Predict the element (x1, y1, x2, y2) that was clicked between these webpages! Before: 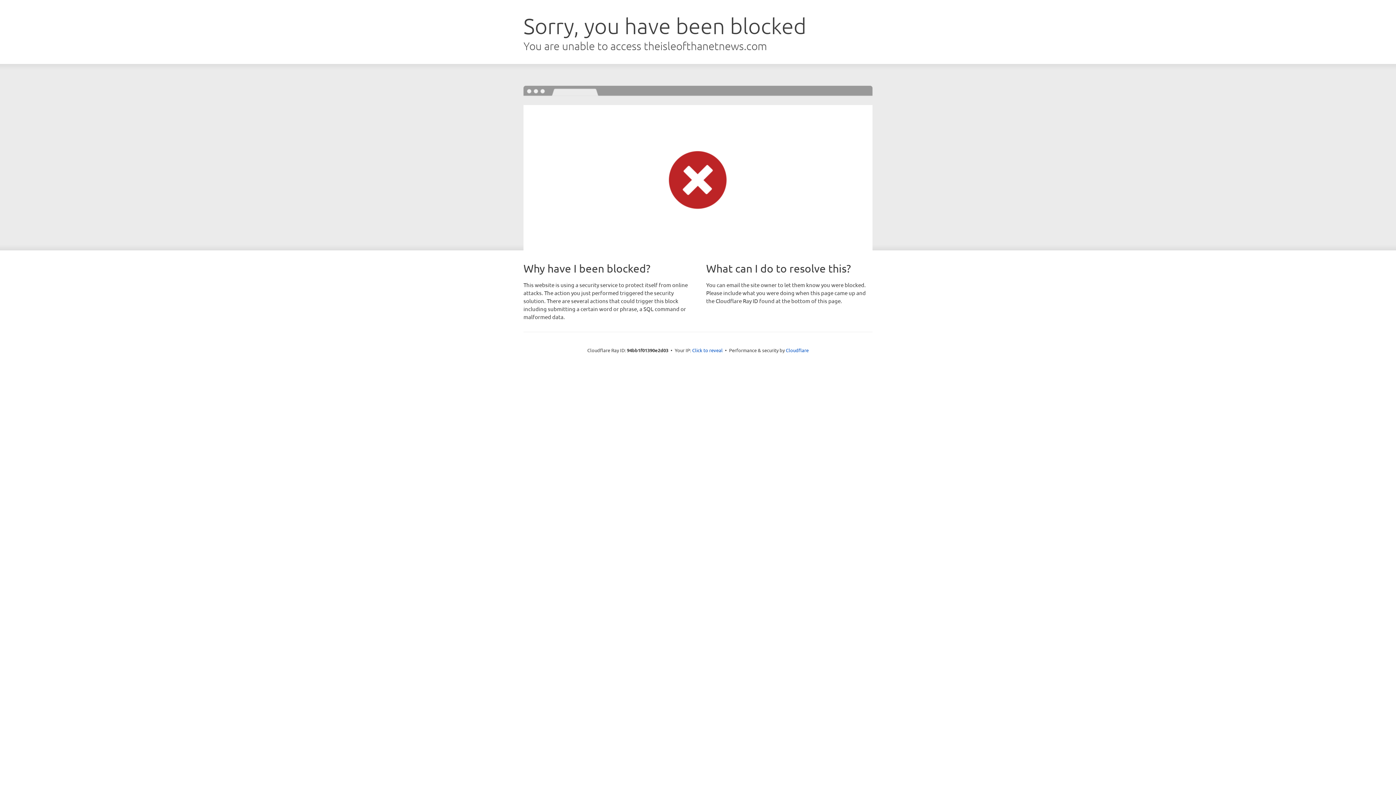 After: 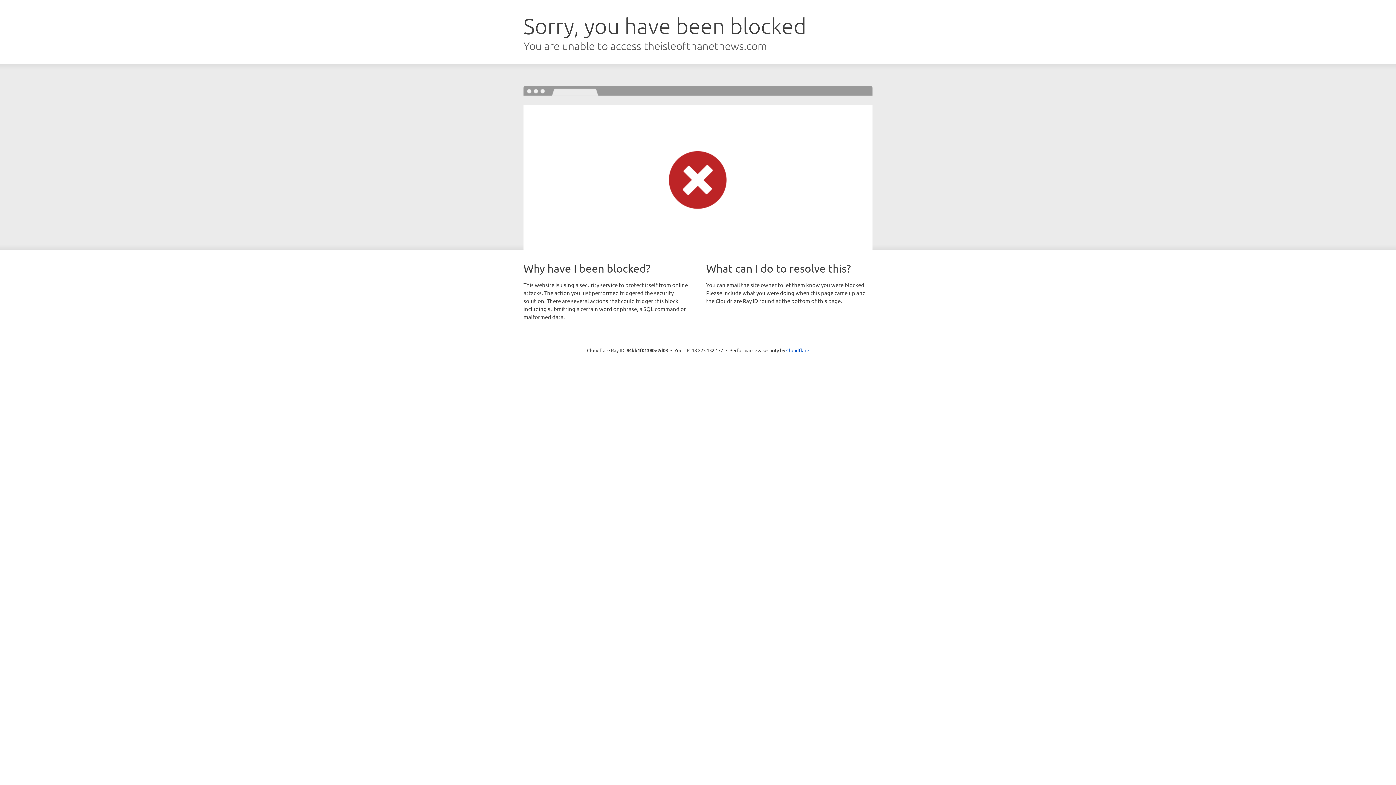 Action: label: Click to reveal bbox: (692, 346, 722, 353)